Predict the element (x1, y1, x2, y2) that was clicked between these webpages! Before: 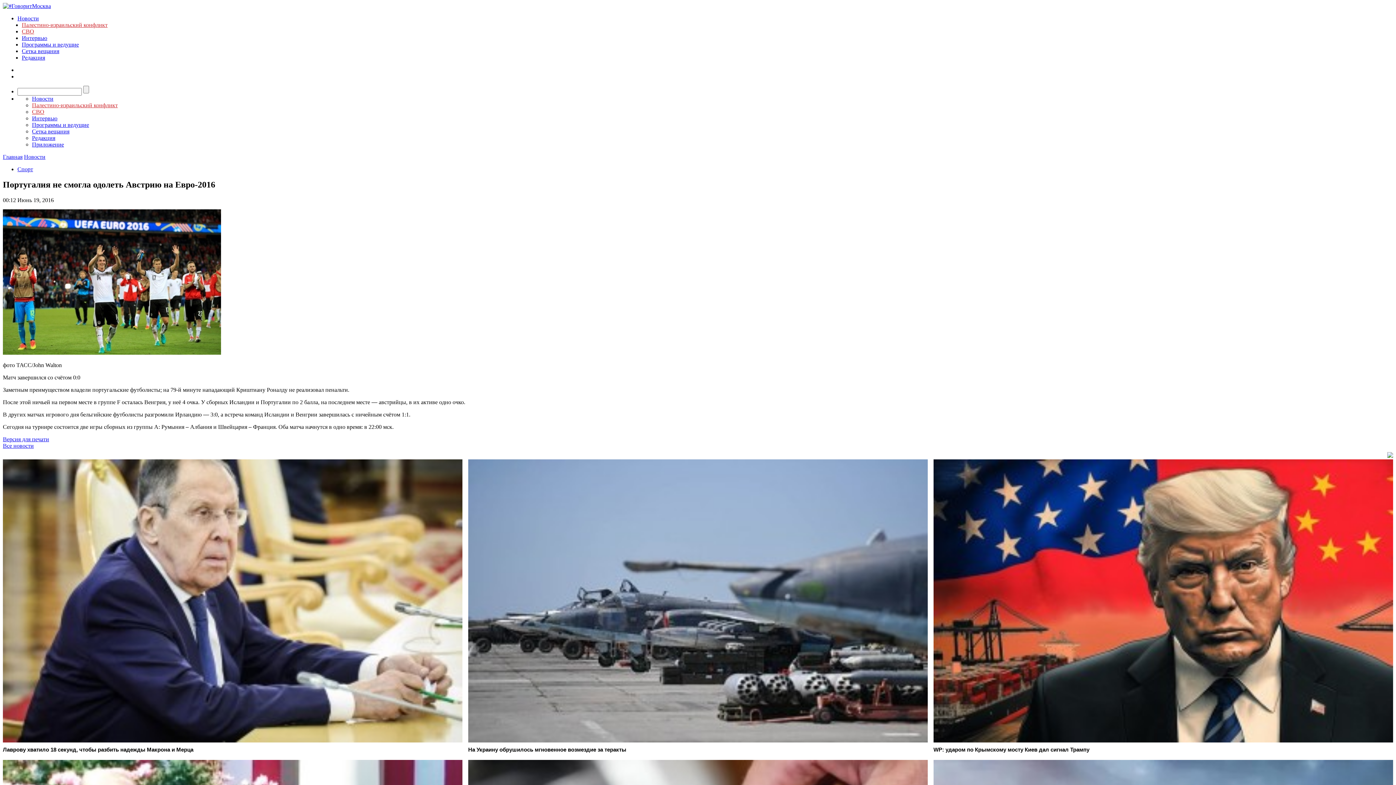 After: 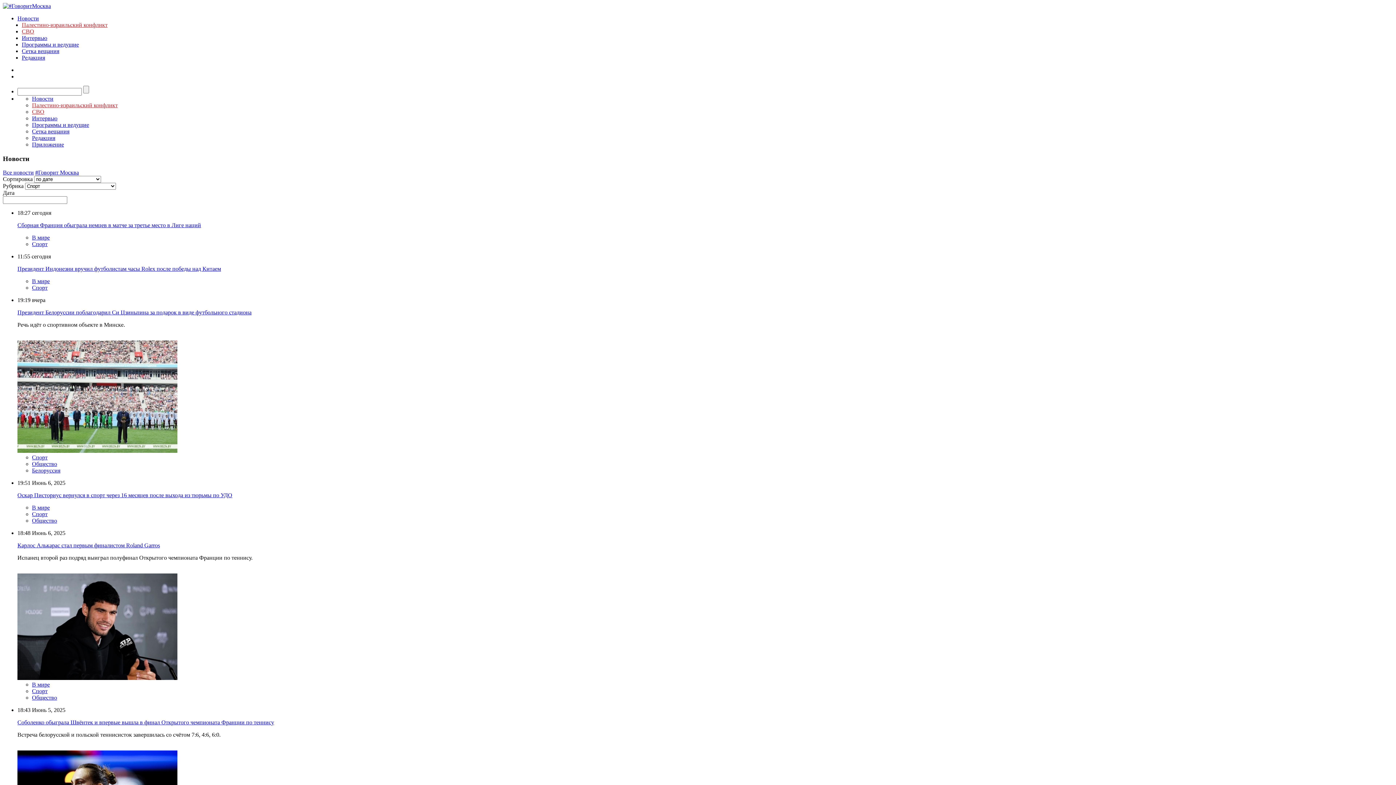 Action: label: Спорт bbox: (17, 166, 33, 172)